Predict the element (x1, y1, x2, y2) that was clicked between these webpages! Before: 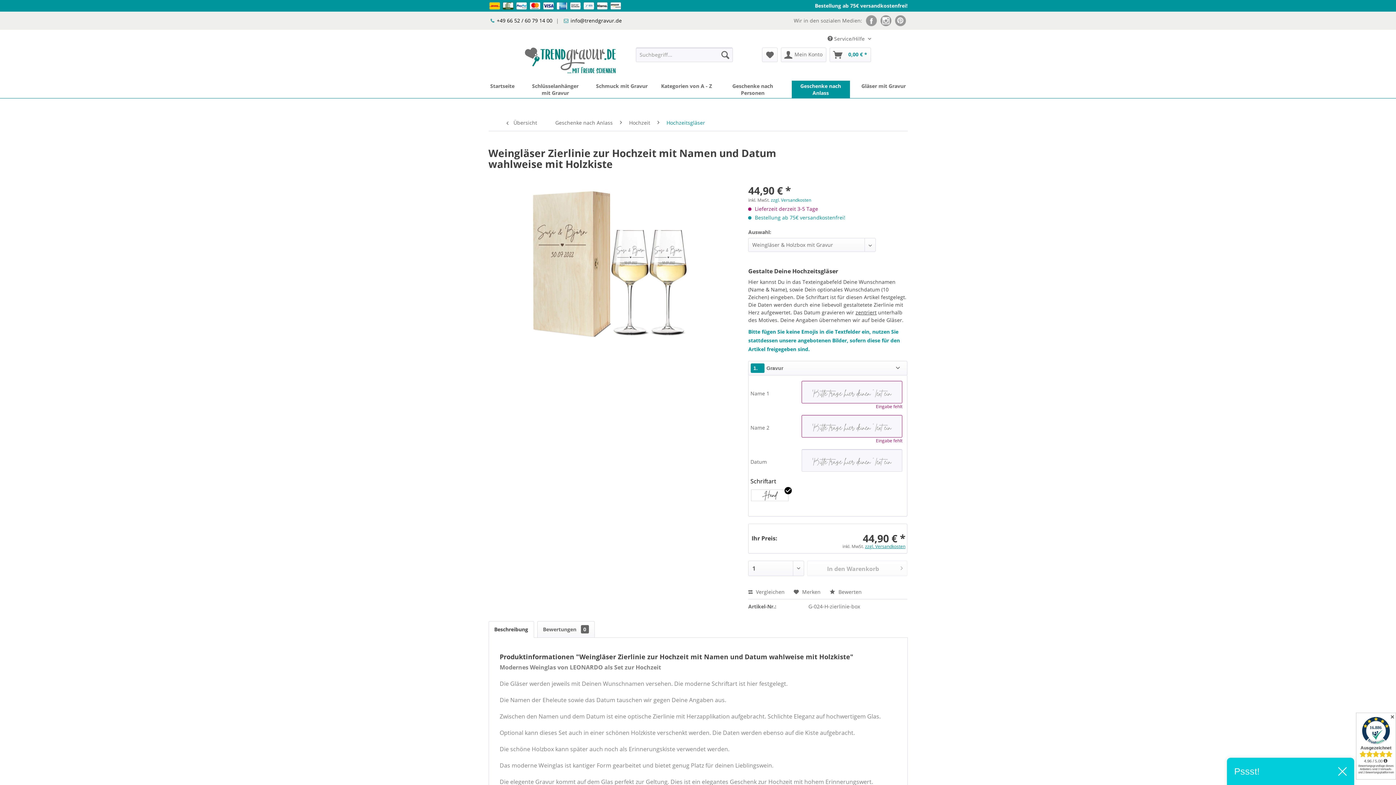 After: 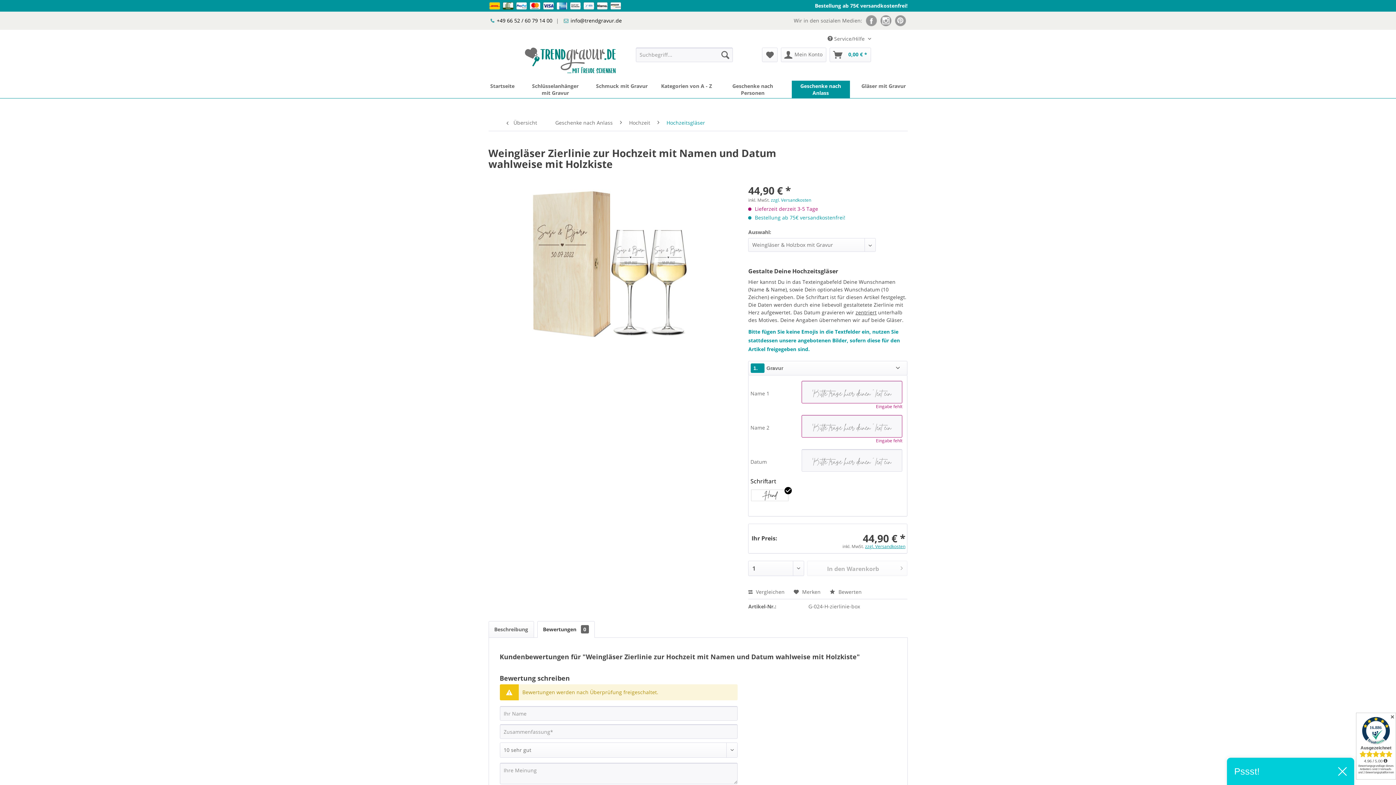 Action: bbox: (537, 621, 594, 638) label: Bewertungen 0